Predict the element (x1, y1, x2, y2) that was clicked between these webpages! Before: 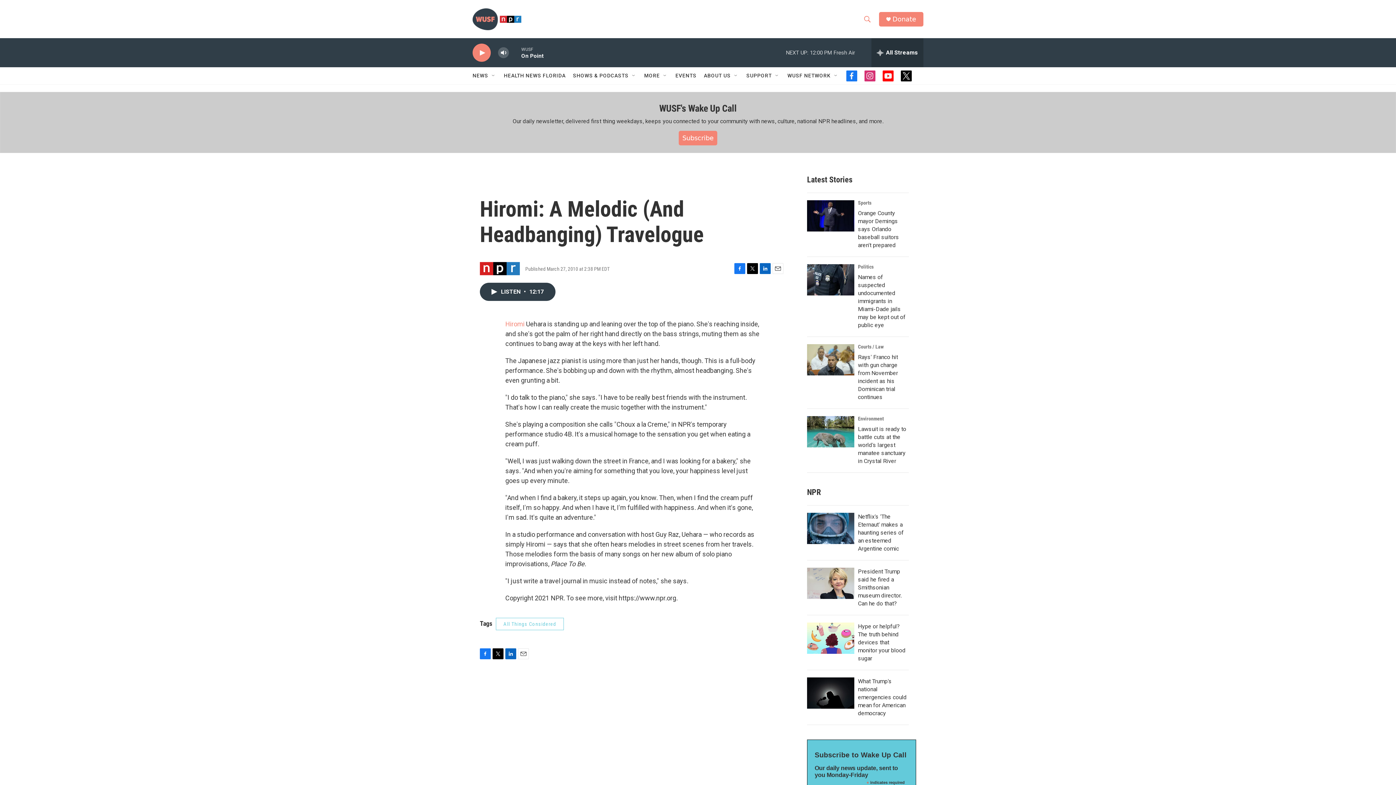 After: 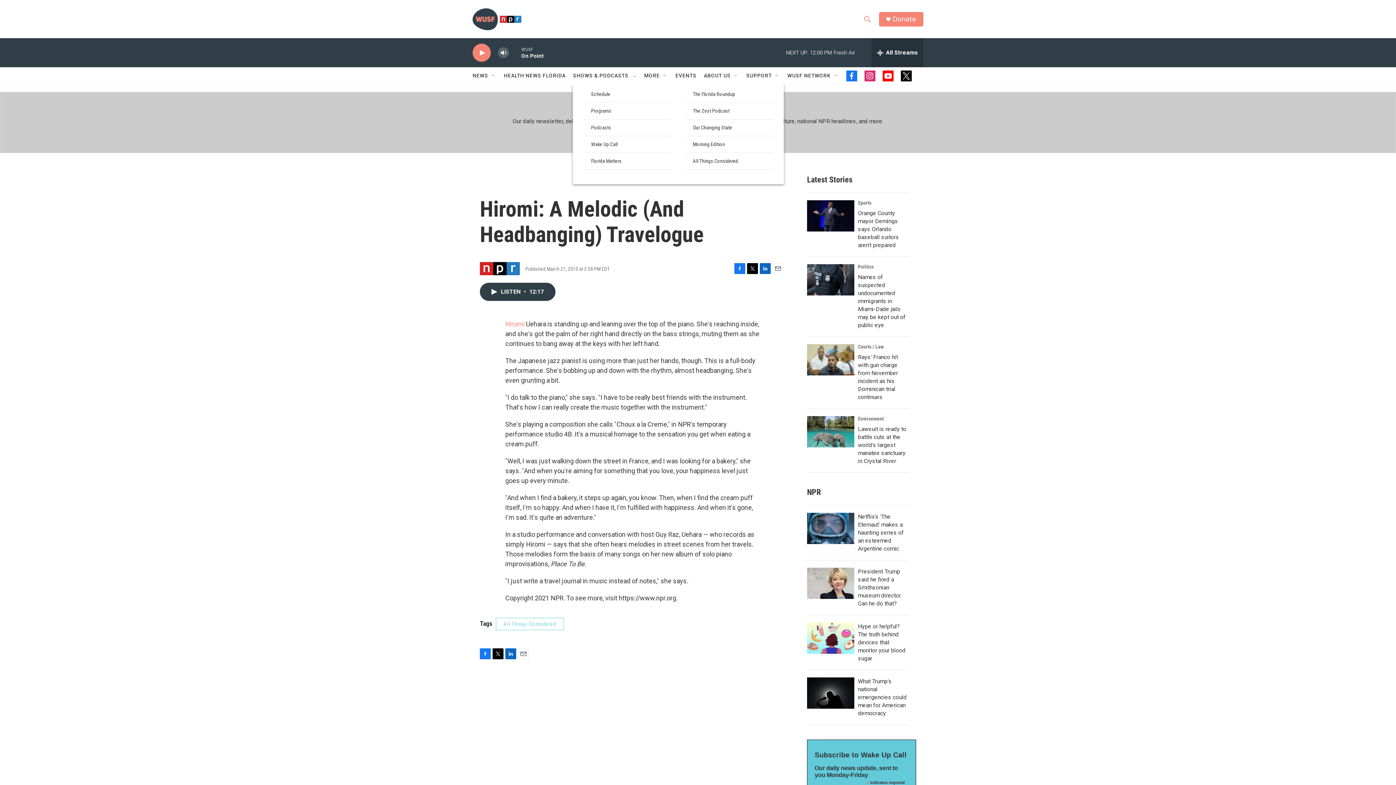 Action: bbox: (631, 72, 637, 78) label: Open Sub Navigation